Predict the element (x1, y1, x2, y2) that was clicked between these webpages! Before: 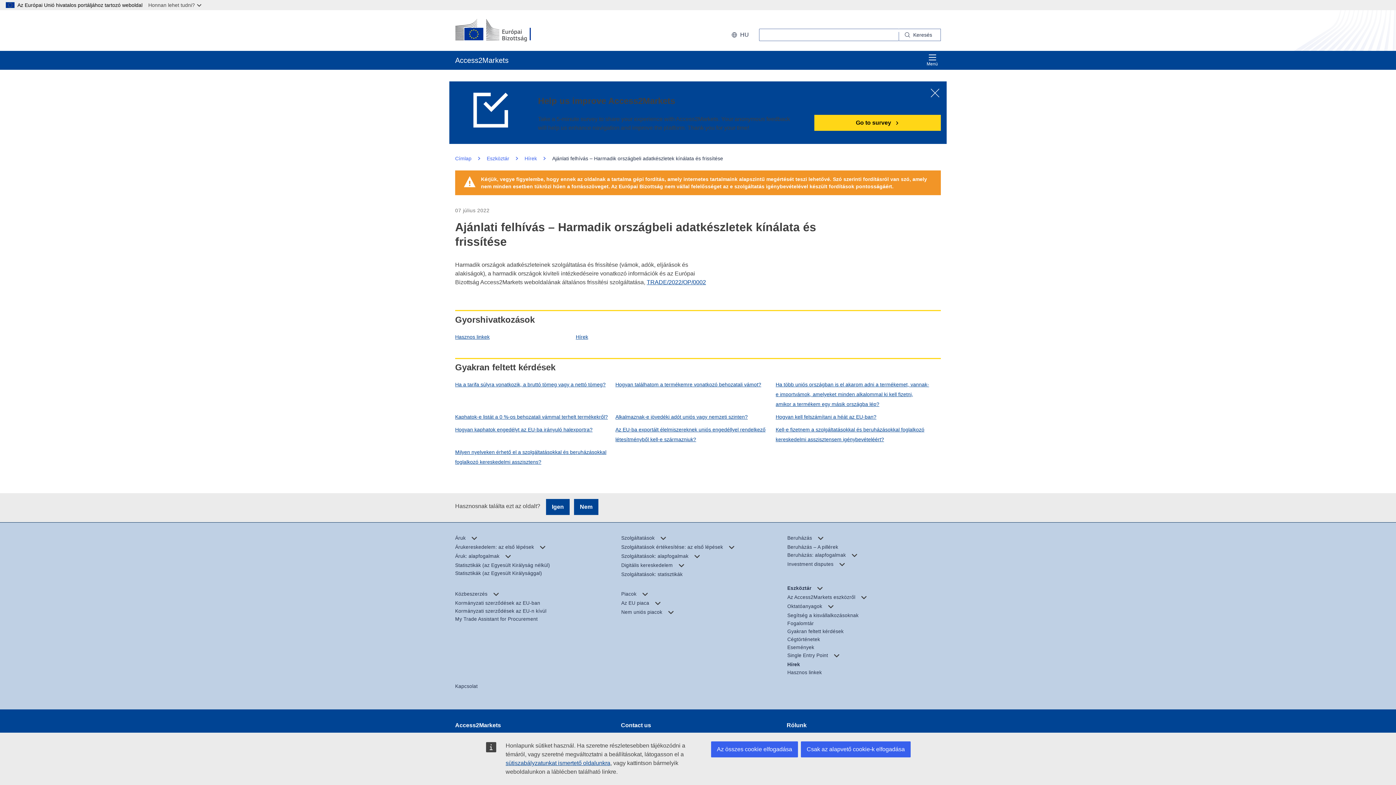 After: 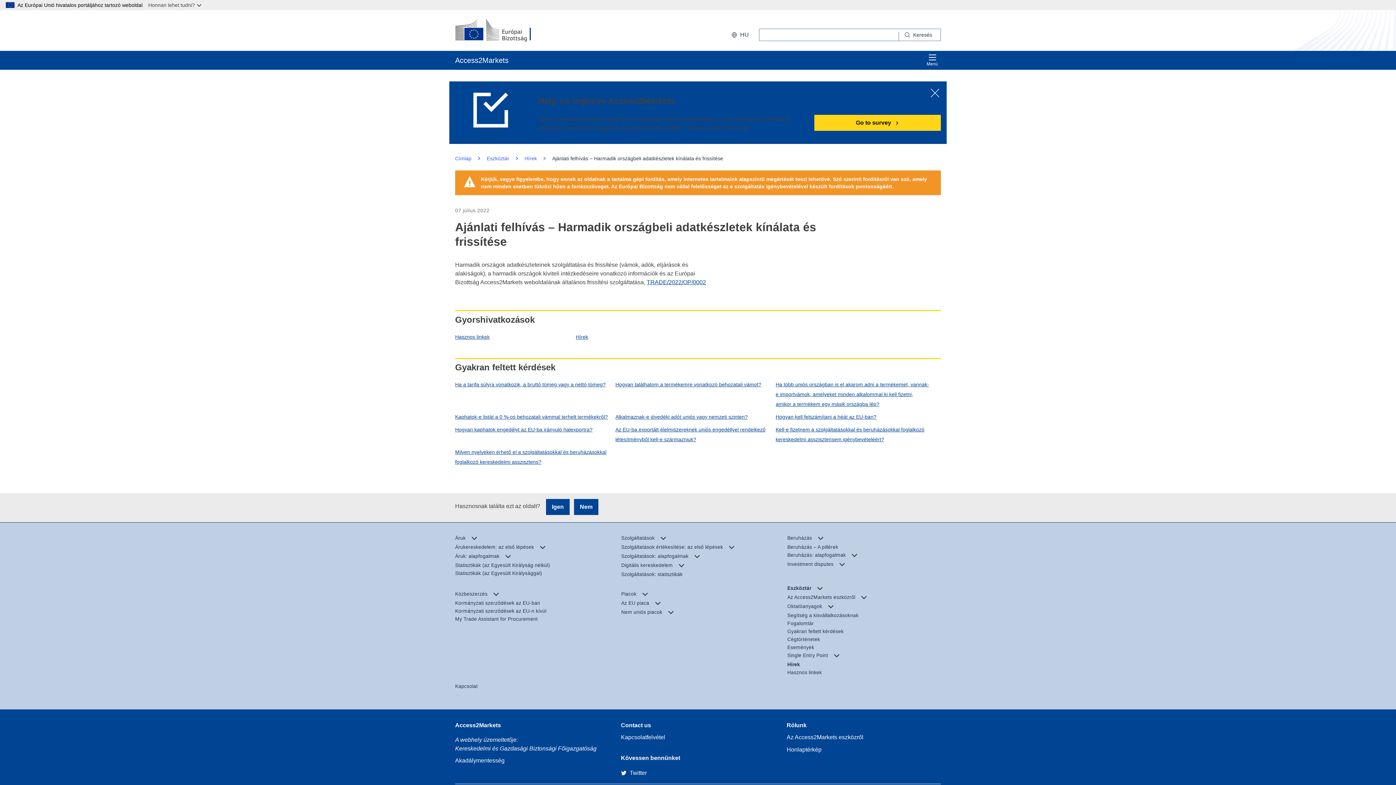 Action: label: Az összes cookie elfogadása bbox: (711, 741, 798, 757)